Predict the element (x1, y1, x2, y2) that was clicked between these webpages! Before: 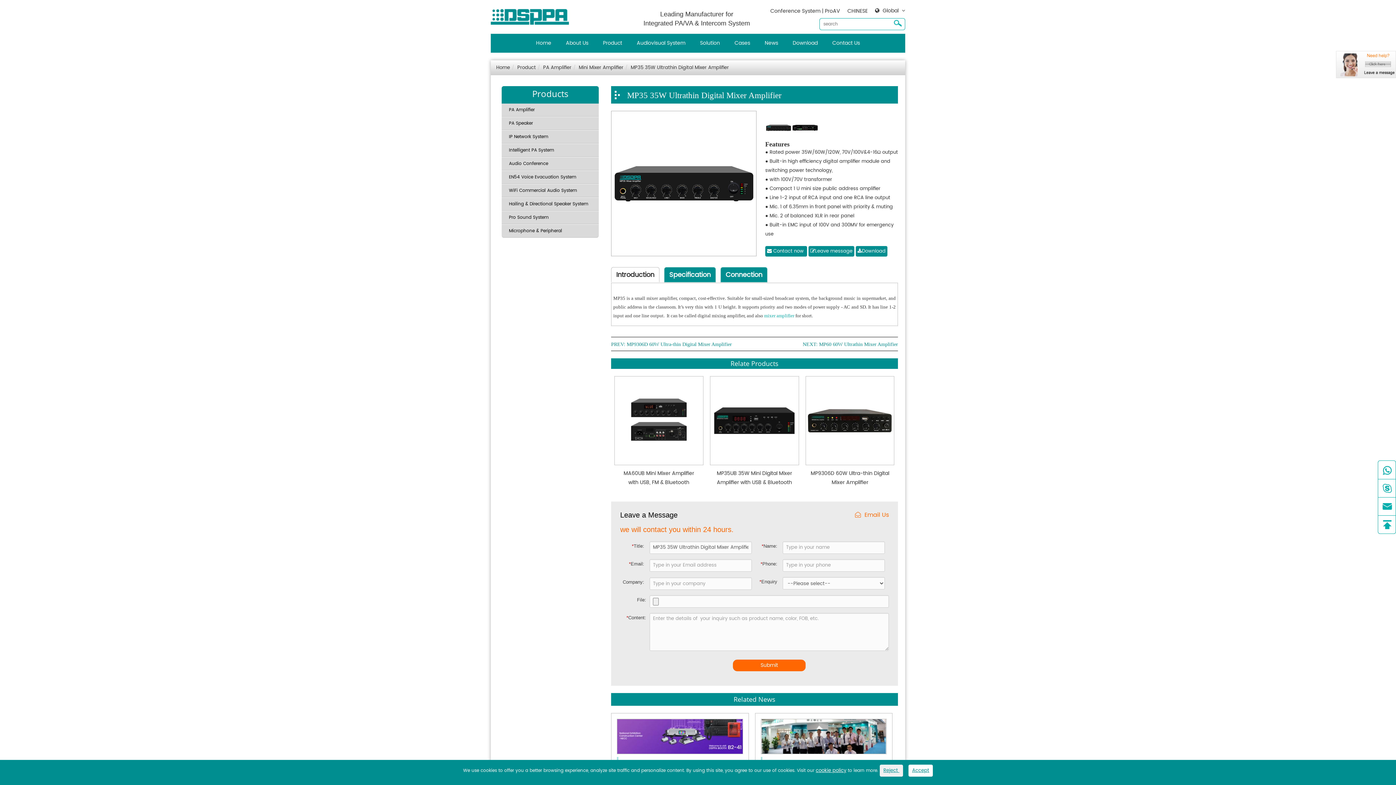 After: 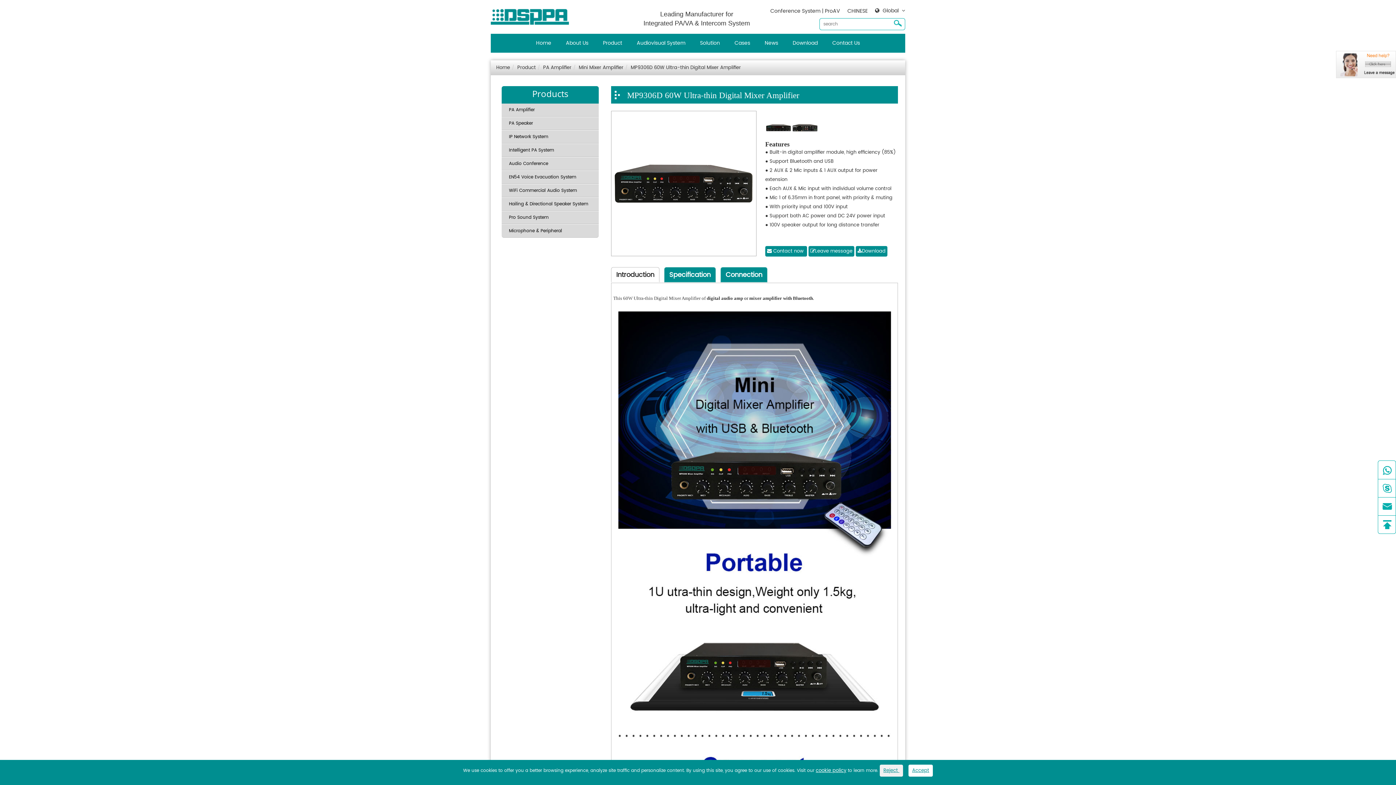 Action: bbox: (805, 465, 894, 490) label: MP9306D 60W Ultra-thin Digital Mixer Amplifier